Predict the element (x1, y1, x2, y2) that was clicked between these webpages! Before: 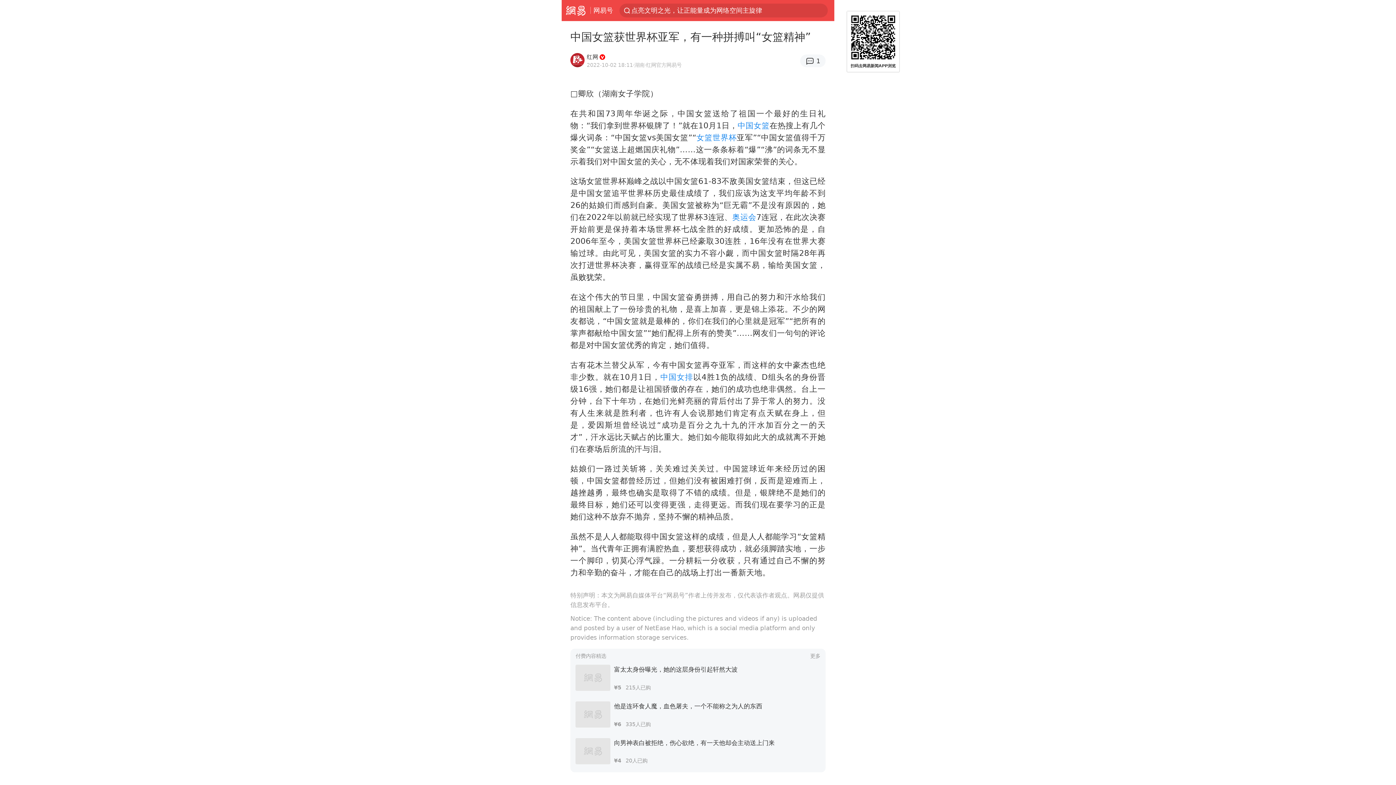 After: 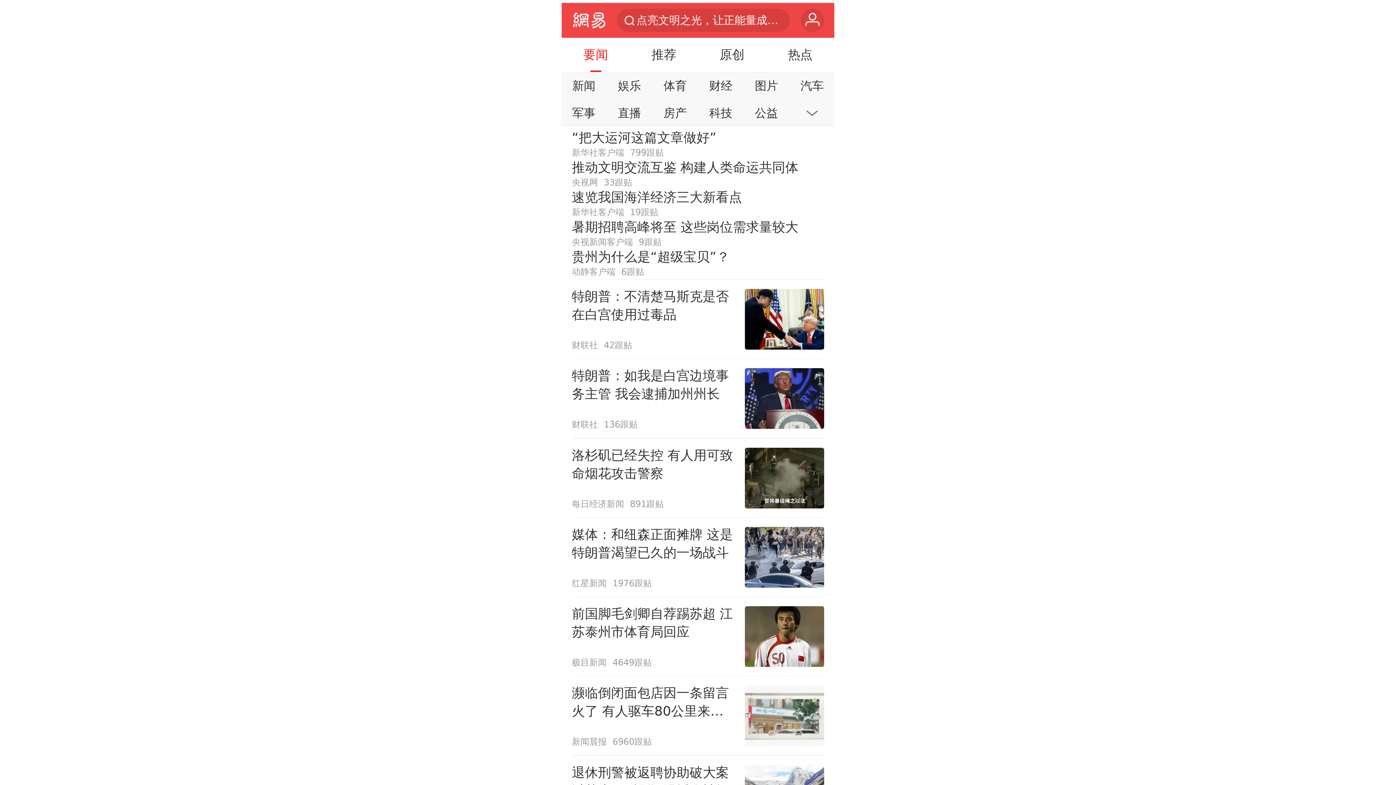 Action: label: 网易 bbox: (561, 0, 590, 20)